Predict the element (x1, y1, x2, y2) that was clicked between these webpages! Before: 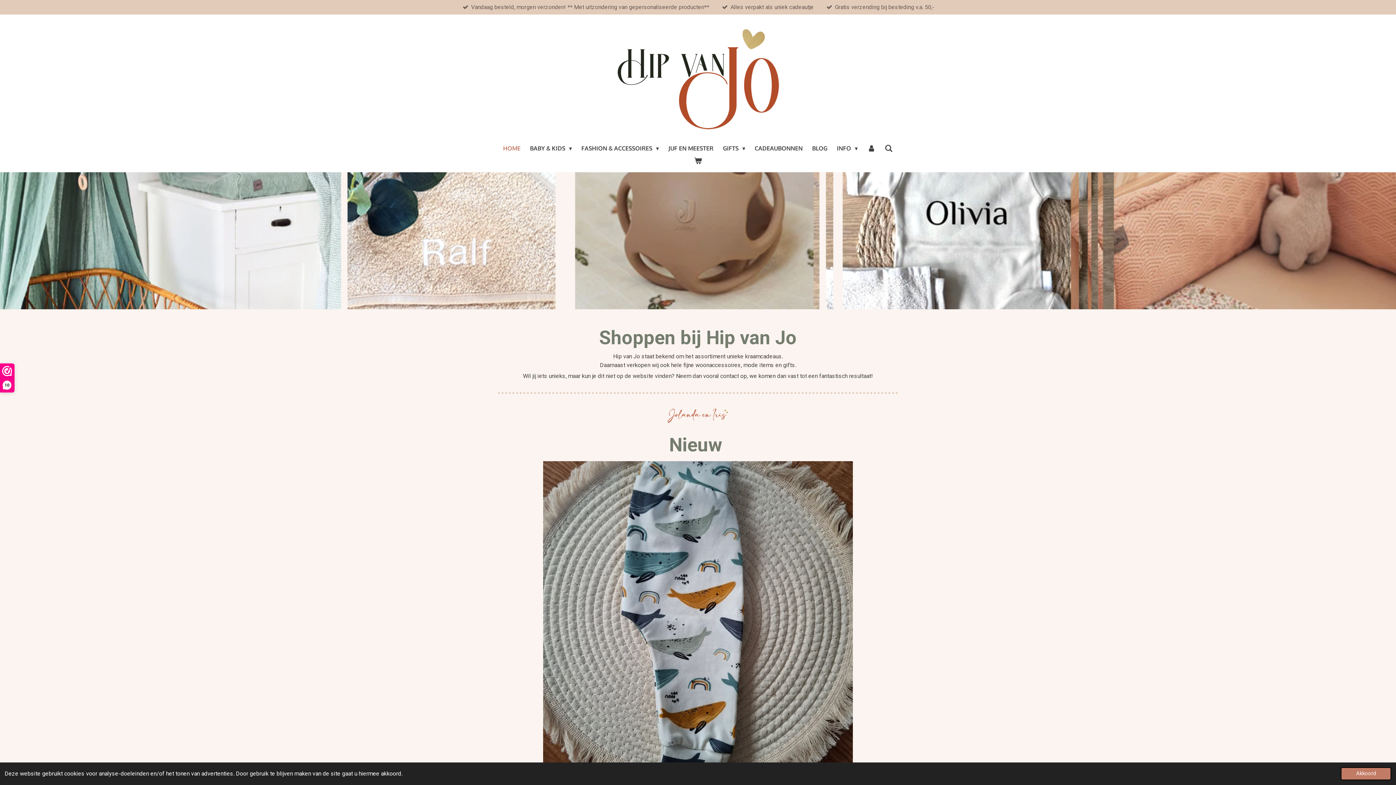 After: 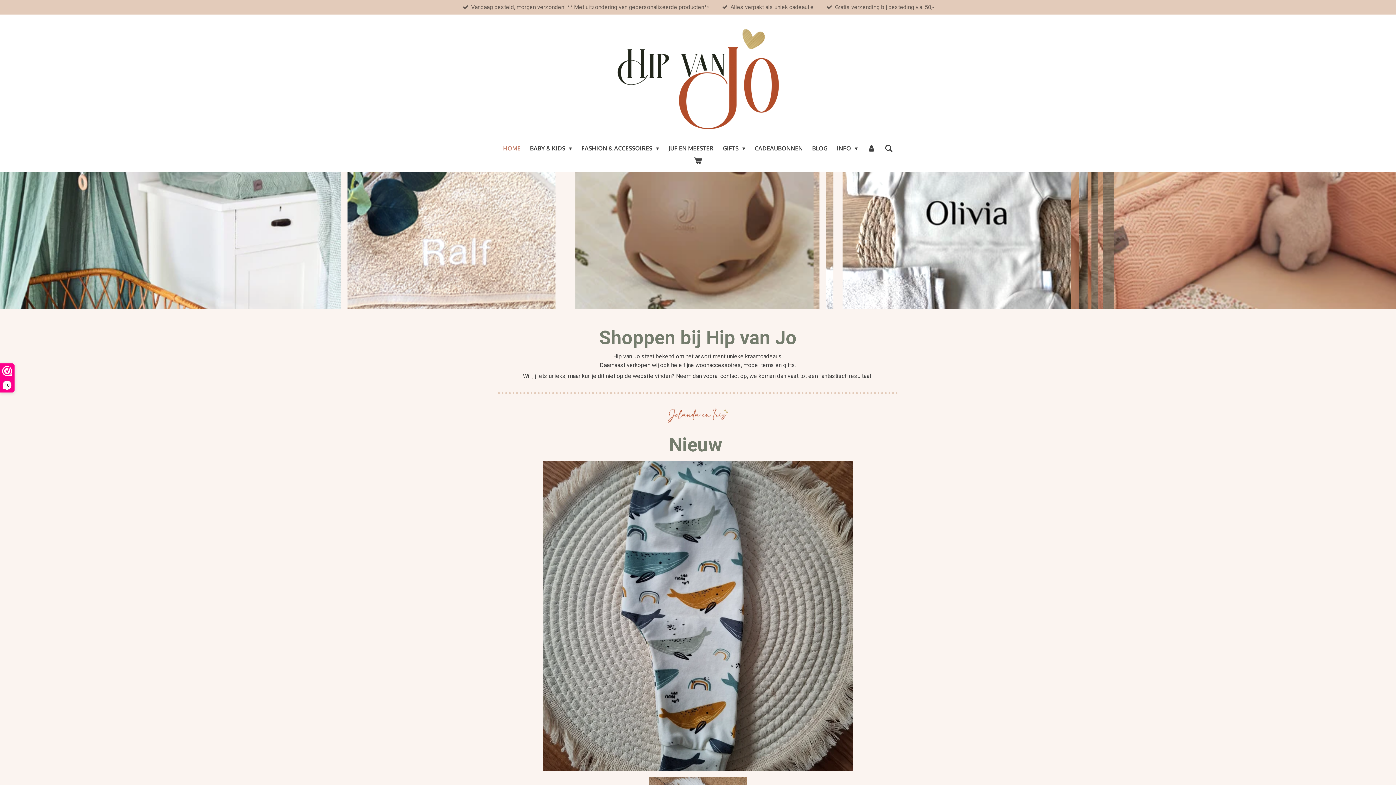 Action: label: dismiss cookie message bbox: (1341, 767, 1391, 780)